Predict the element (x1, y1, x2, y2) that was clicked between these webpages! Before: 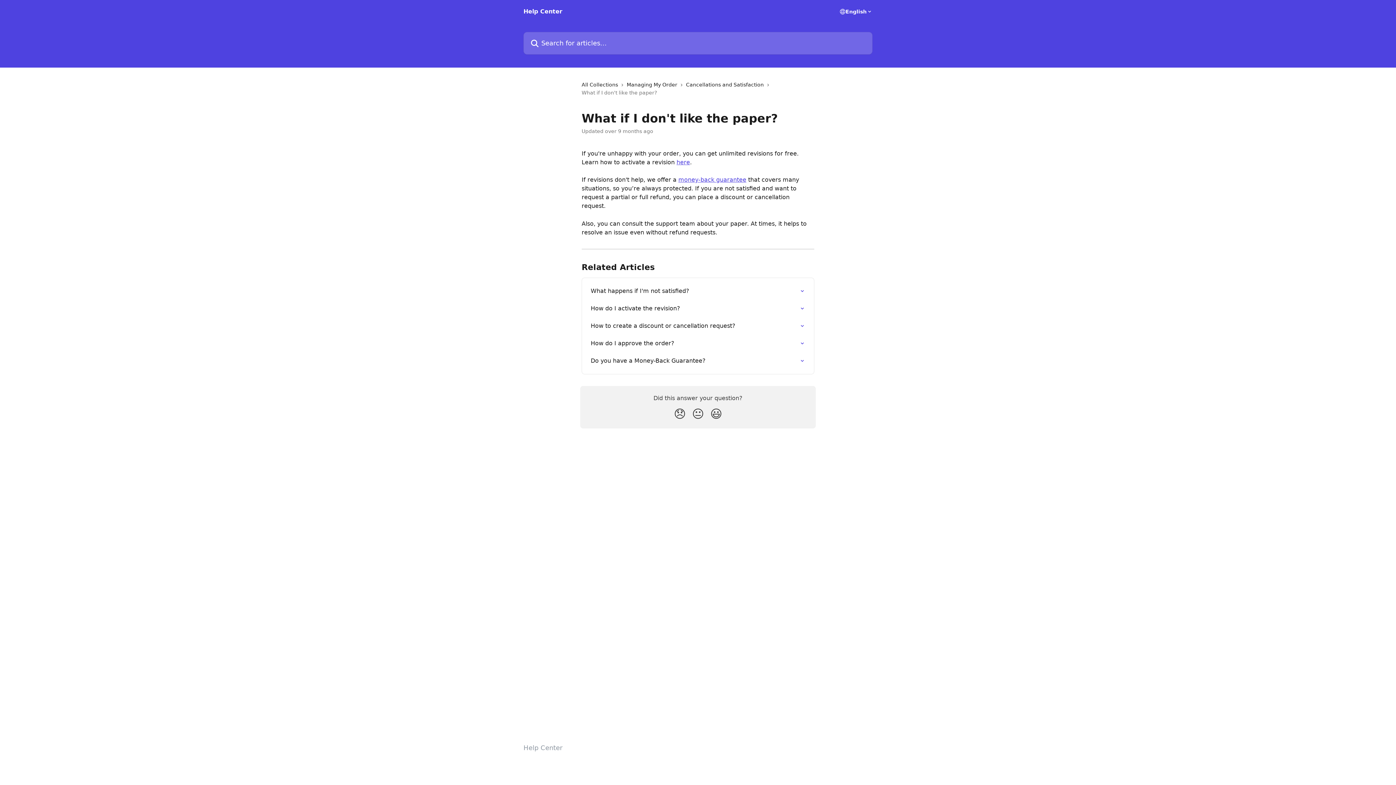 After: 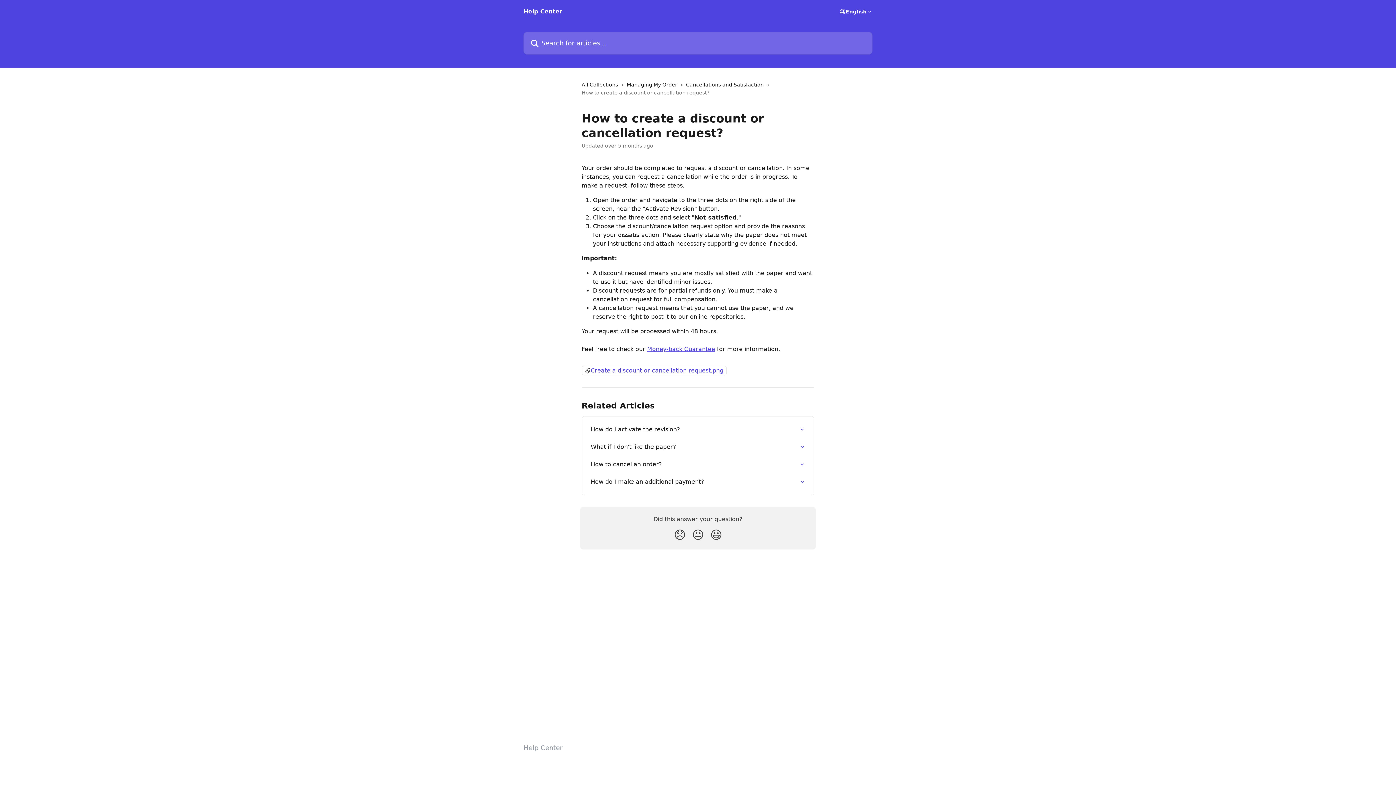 Action: label: How to create a discount or cancellation request? bbox: (586, 317, 809, 334)